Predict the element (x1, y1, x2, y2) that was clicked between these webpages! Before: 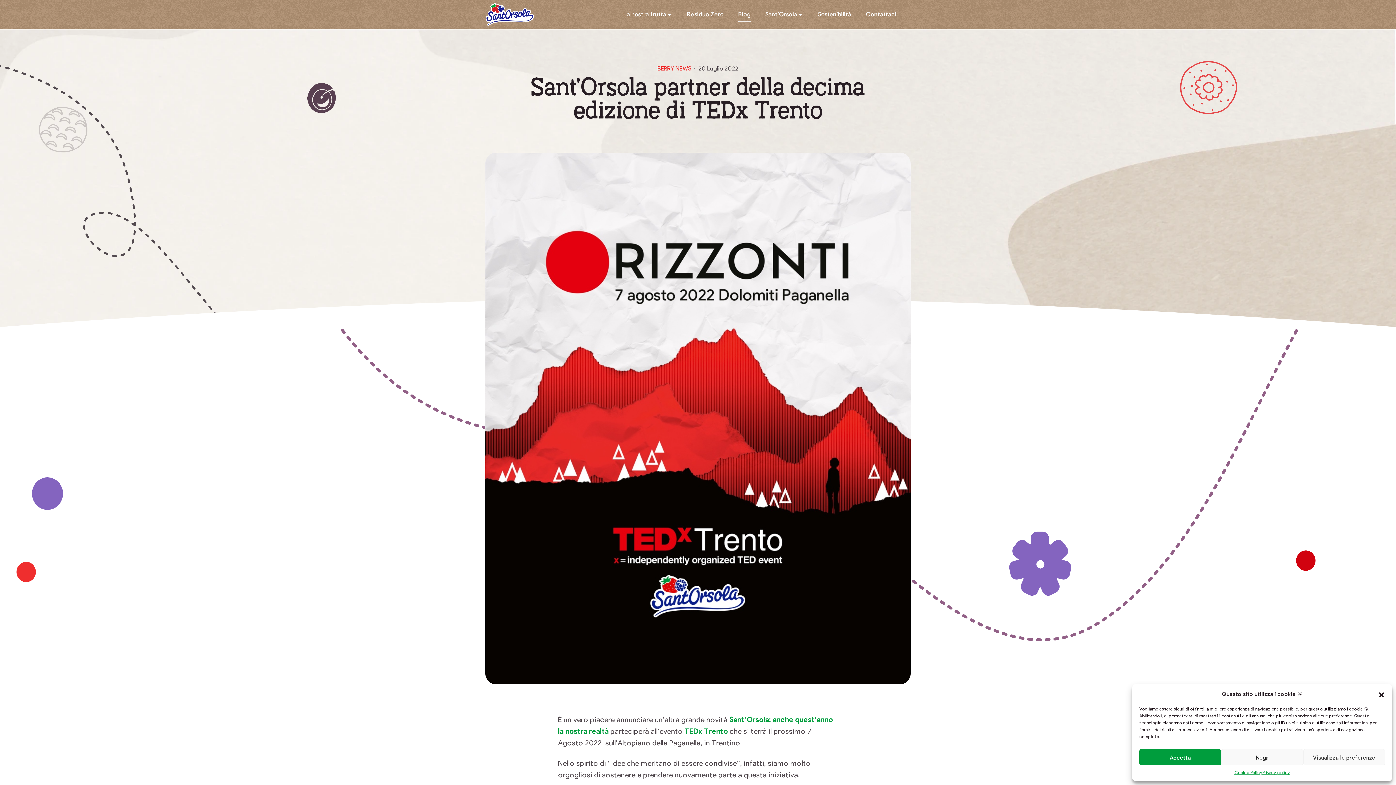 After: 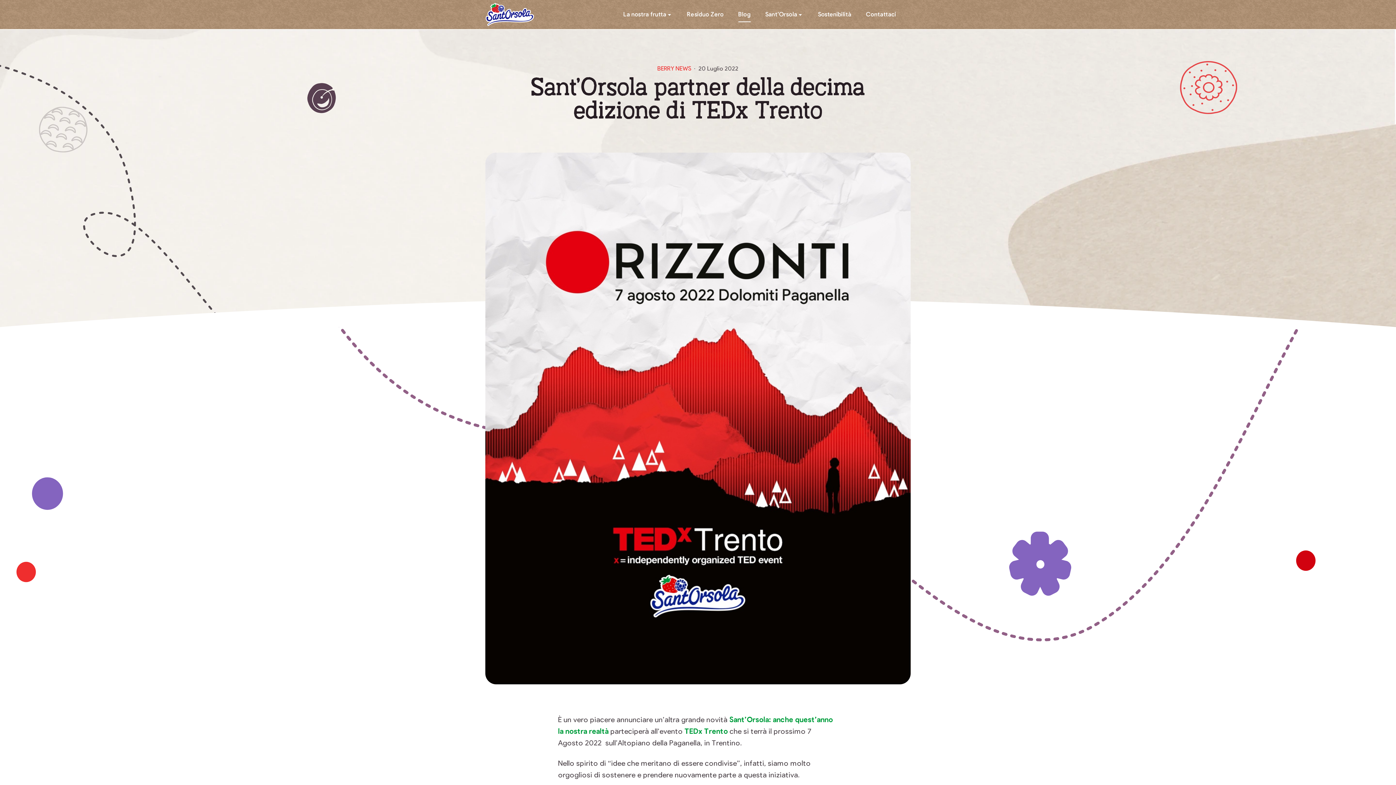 Action: bbox: (1221, 749, 1303, 765) label: Nega